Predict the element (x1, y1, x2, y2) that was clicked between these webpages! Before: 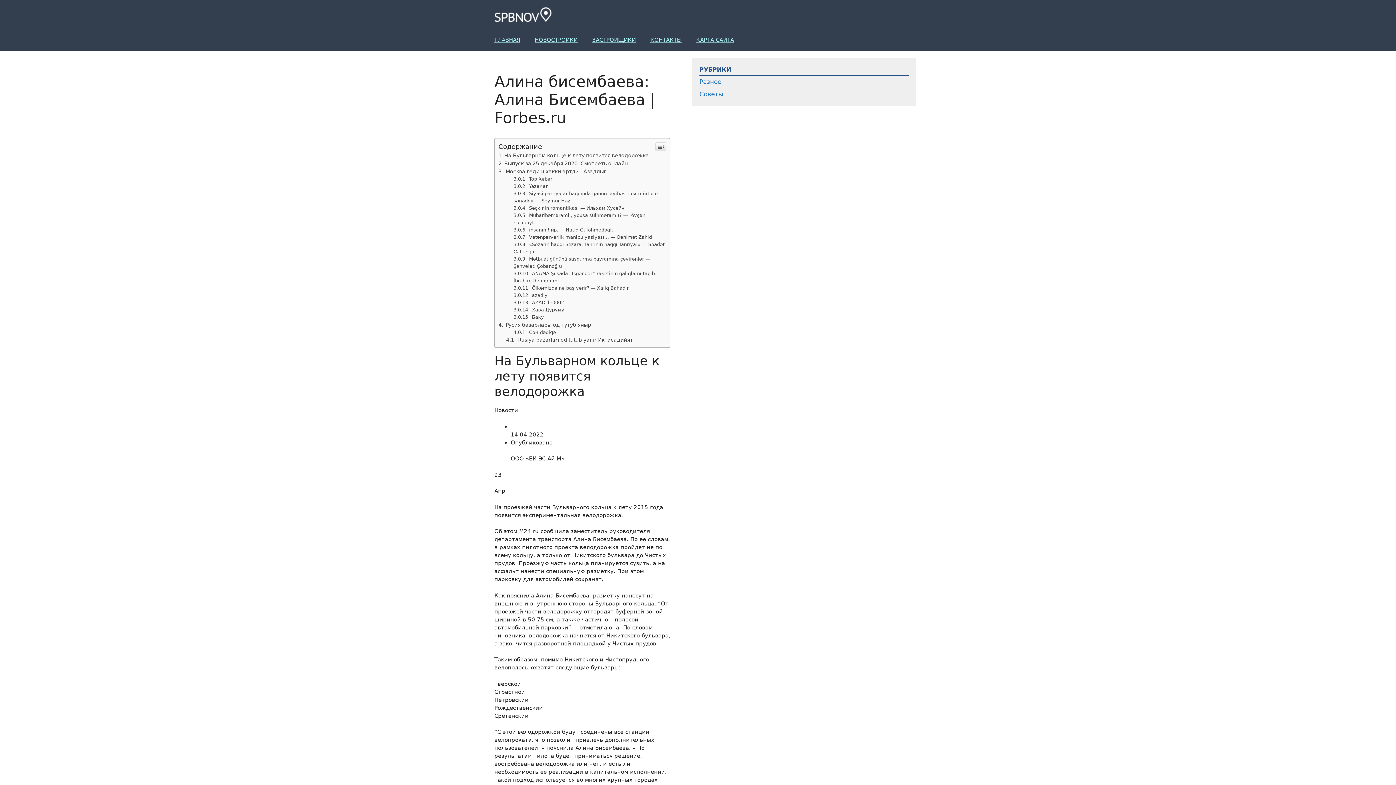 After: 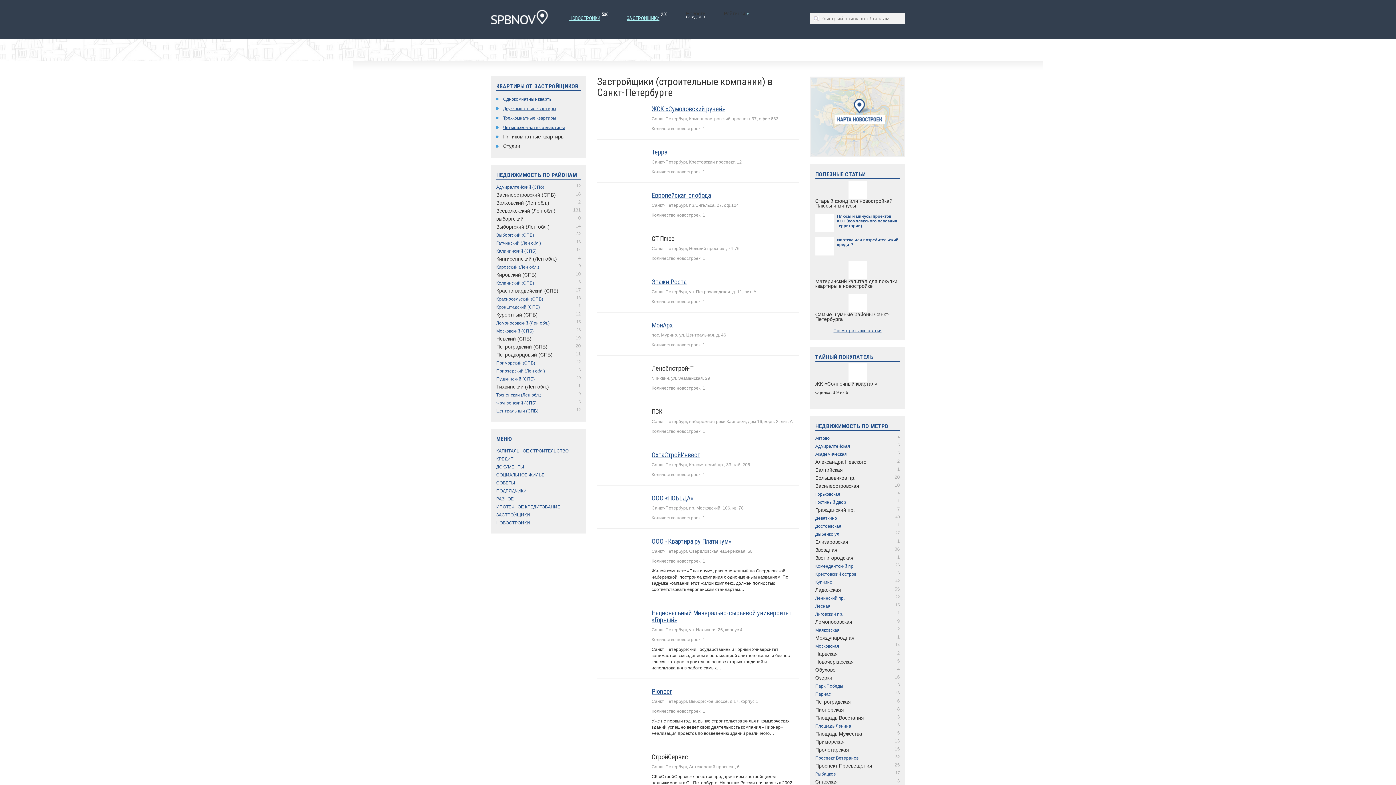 Action: bbox: (585, 29, 643, 50) label: ЗАСТРОЙЩИКИ